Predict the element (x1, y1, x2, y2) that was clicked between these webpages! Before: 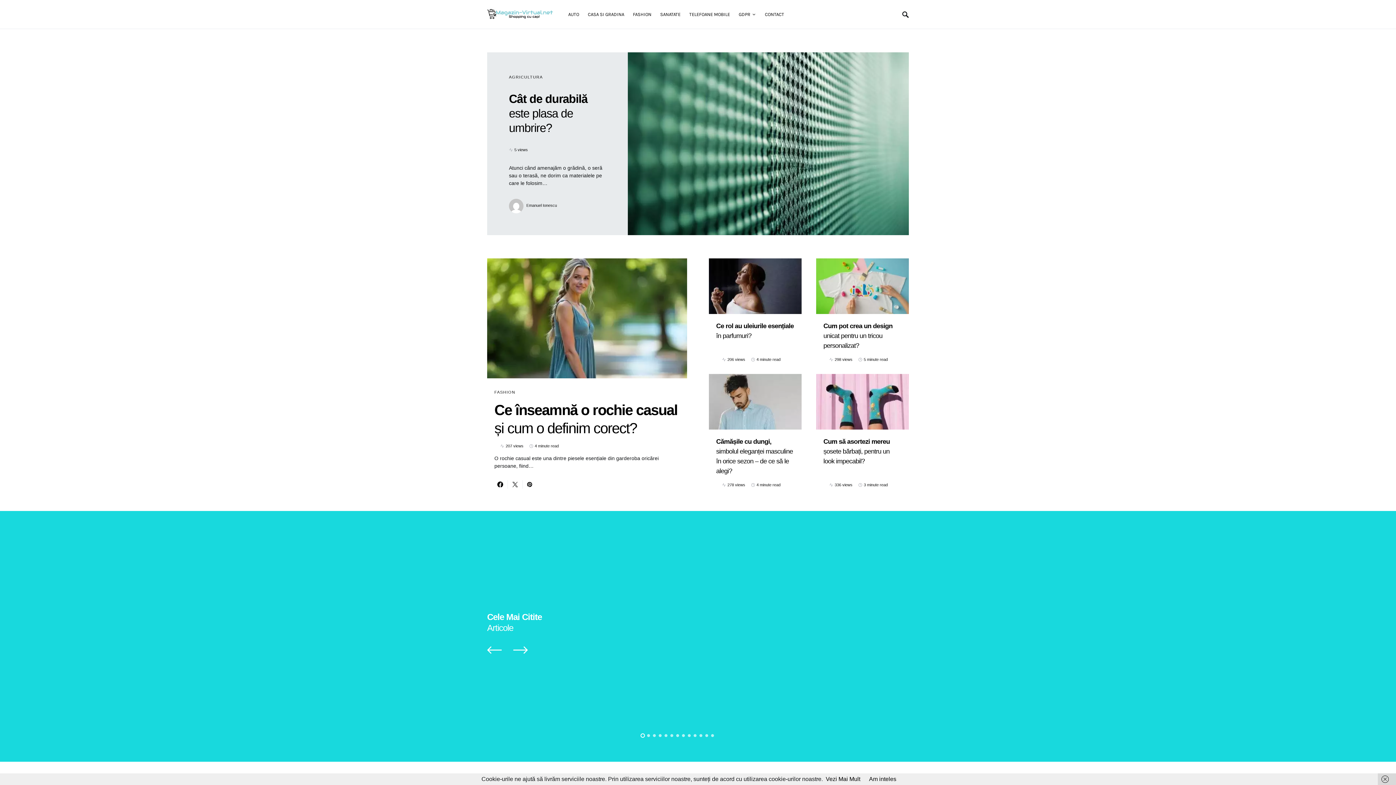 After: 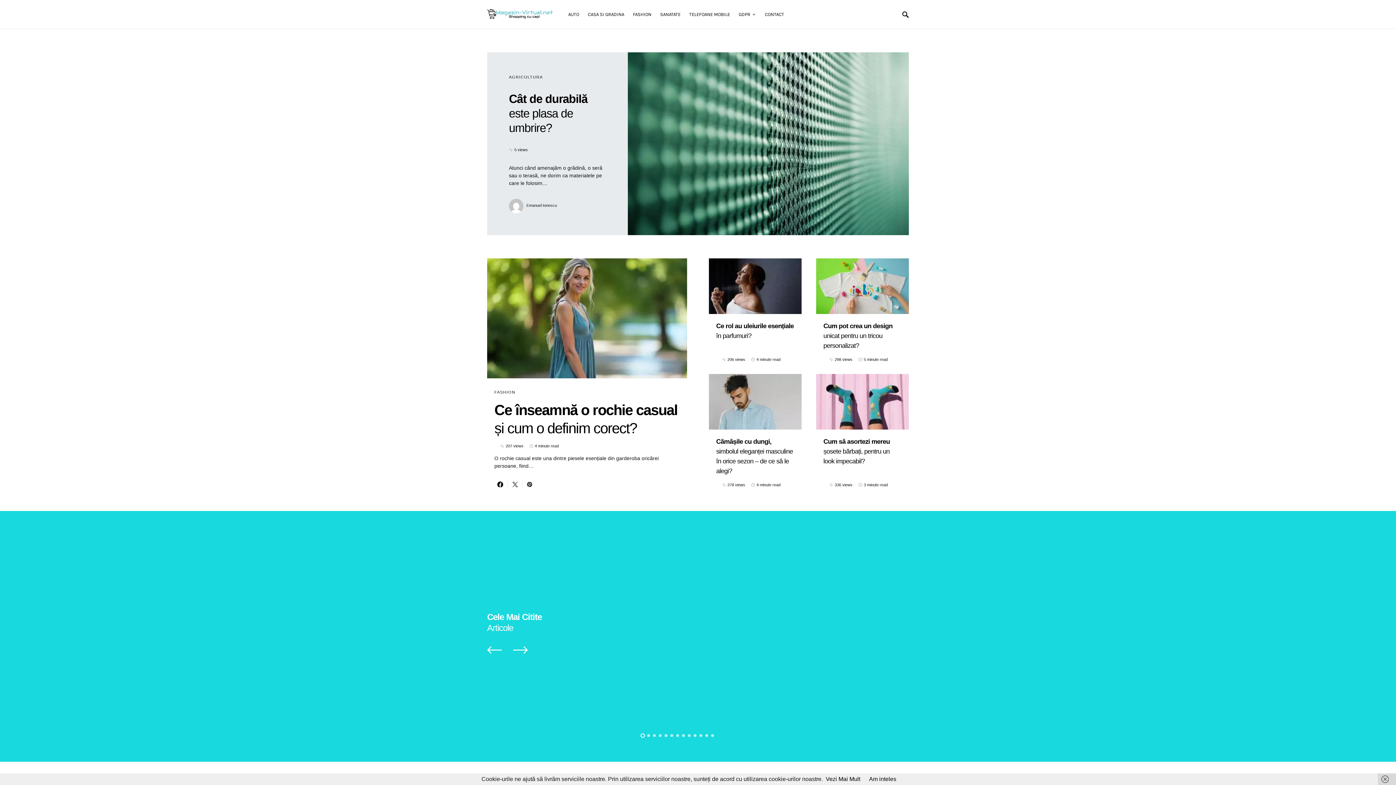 Action: bbox: (509, 198, 523, 213)